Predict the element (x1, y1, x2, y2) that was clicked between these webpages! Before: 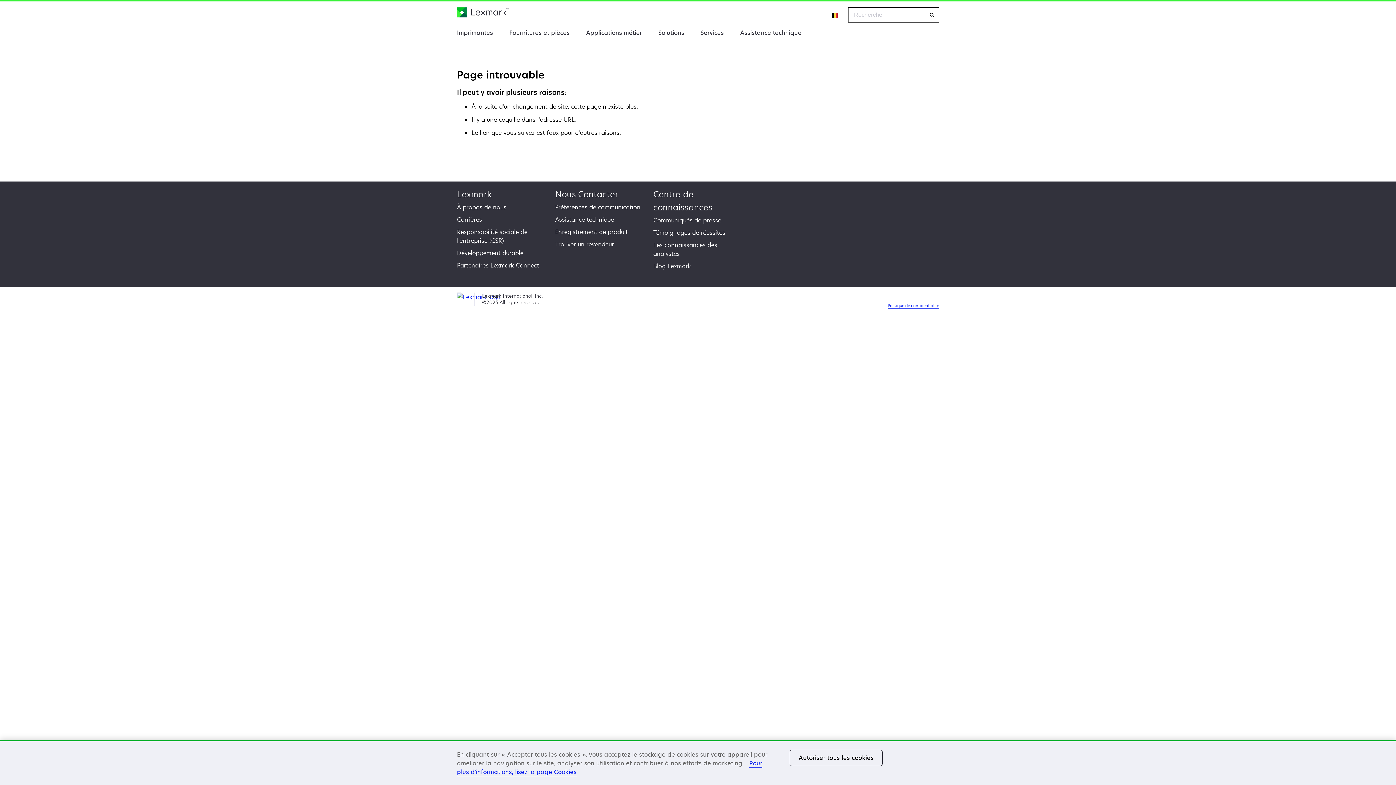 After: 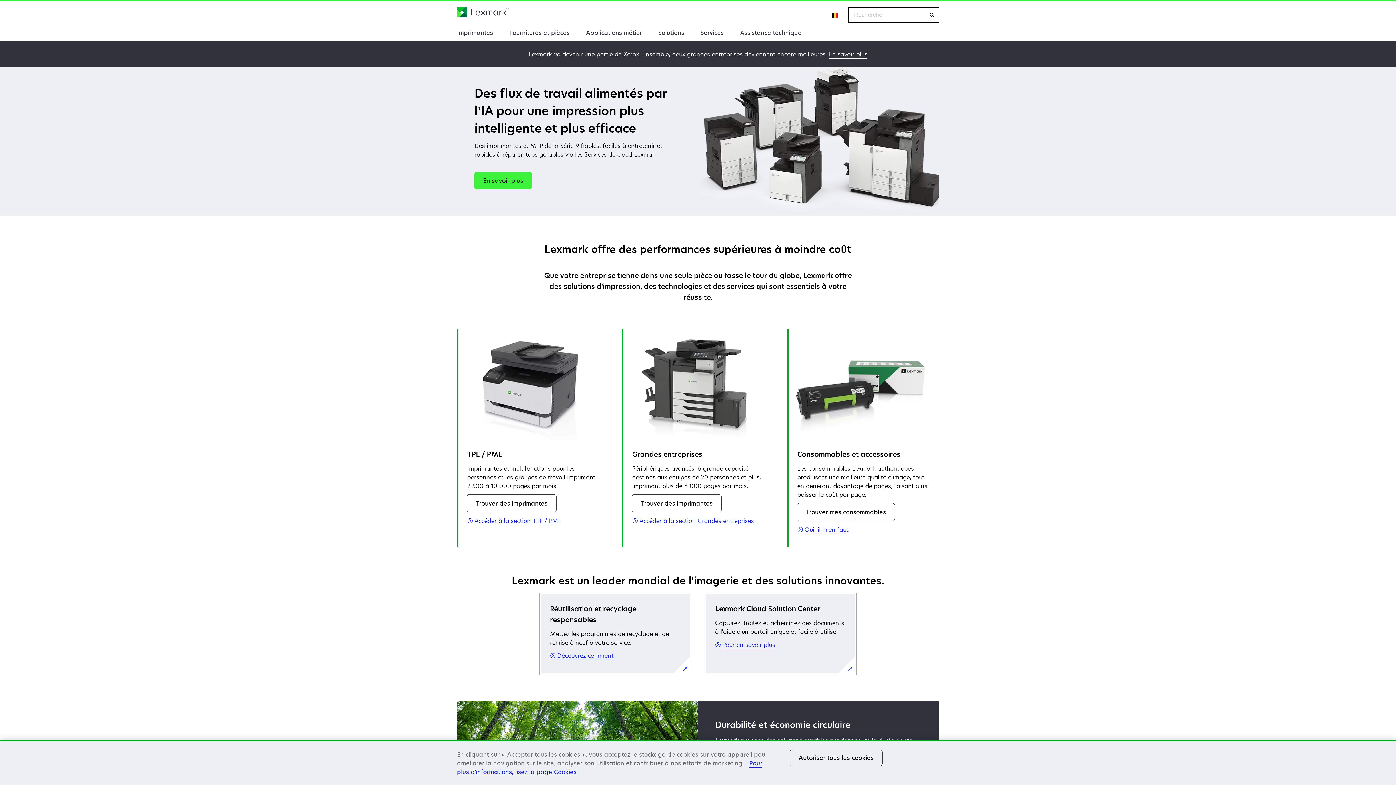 Action: bbox: (457, 7, 539, 16) label: Accueil